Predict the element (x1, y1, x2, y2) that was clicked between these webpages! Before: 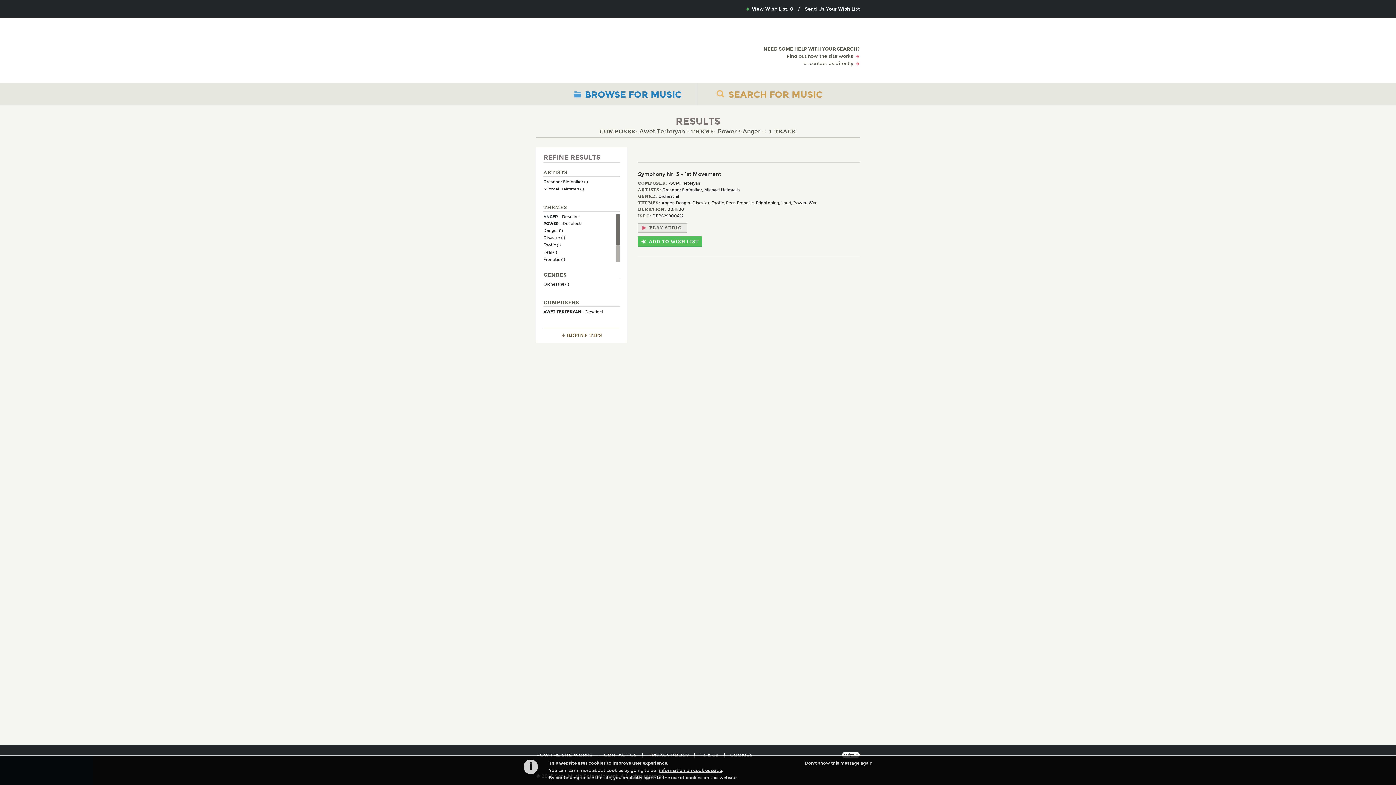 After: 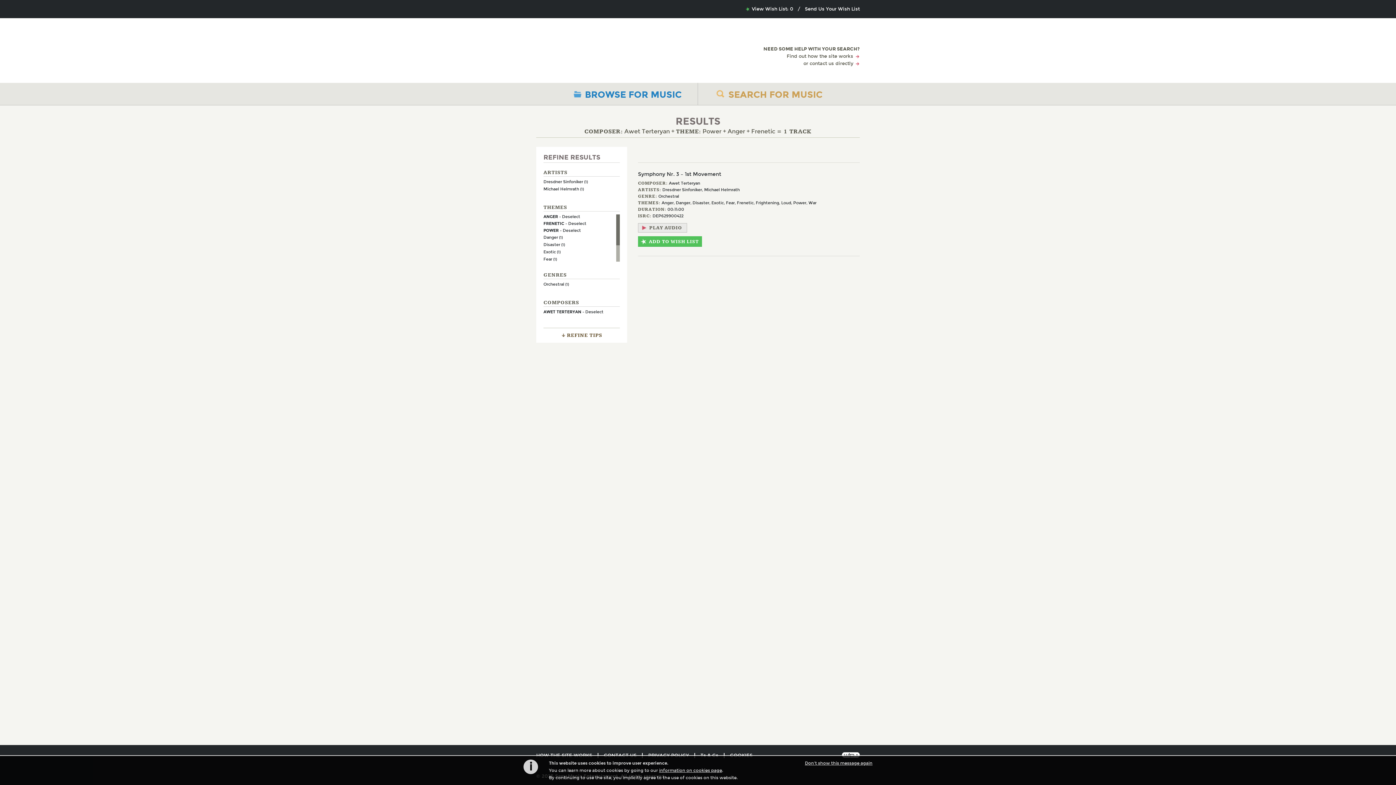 Action: bbox: (543, 257, 565, 262) label: Frenetic (1)